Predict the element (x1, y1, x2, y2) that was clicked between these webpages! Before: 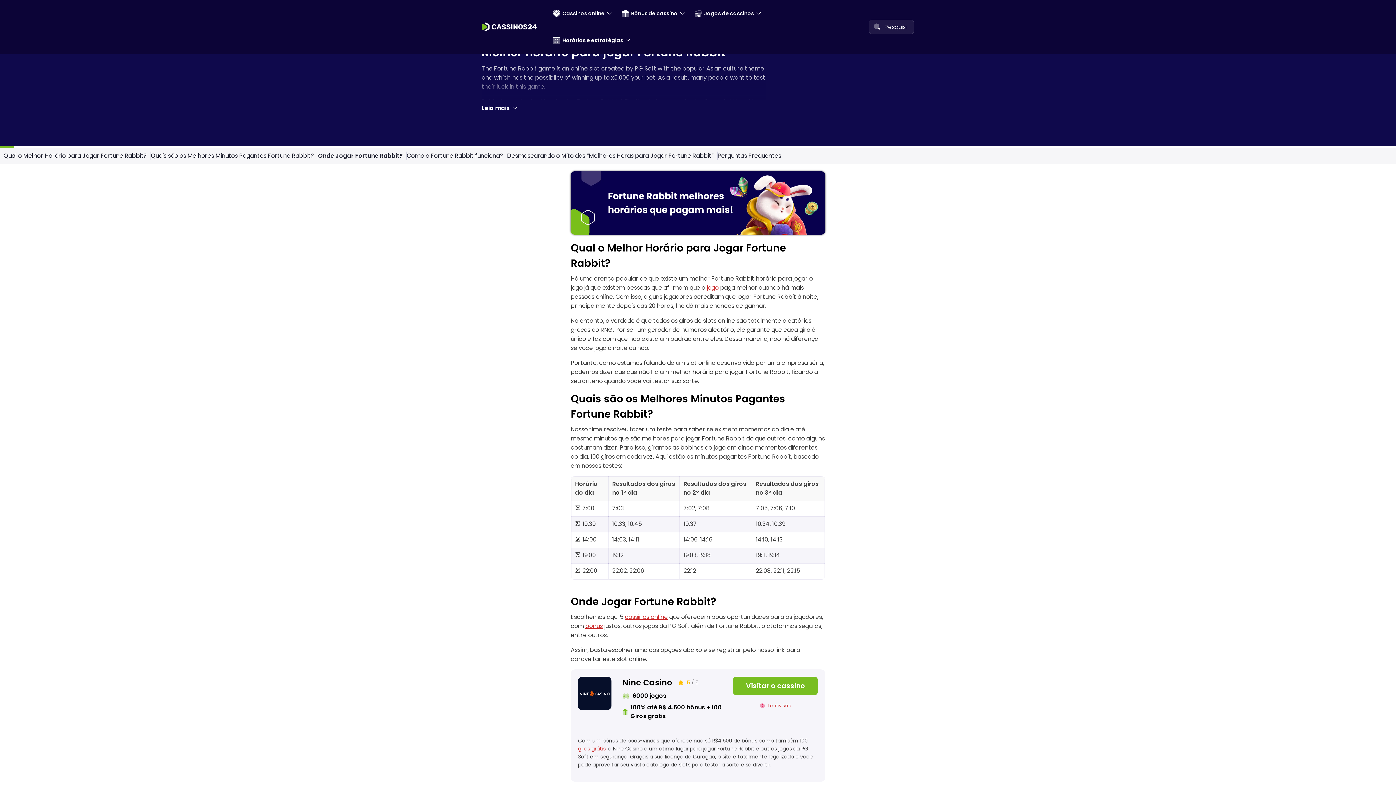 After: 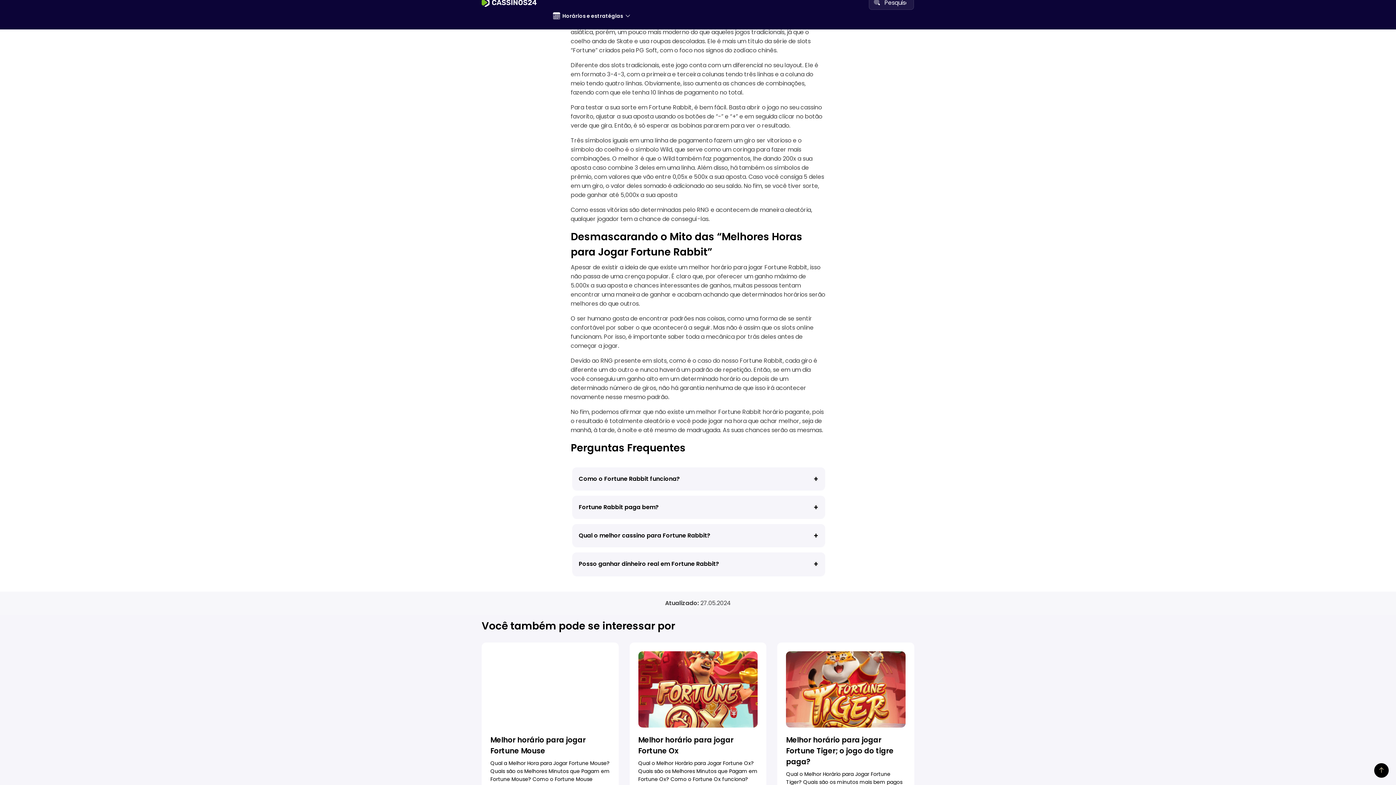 Action: label: Como o Fortune Rabbit funciona? bbox: (406, 151, 503, 159)